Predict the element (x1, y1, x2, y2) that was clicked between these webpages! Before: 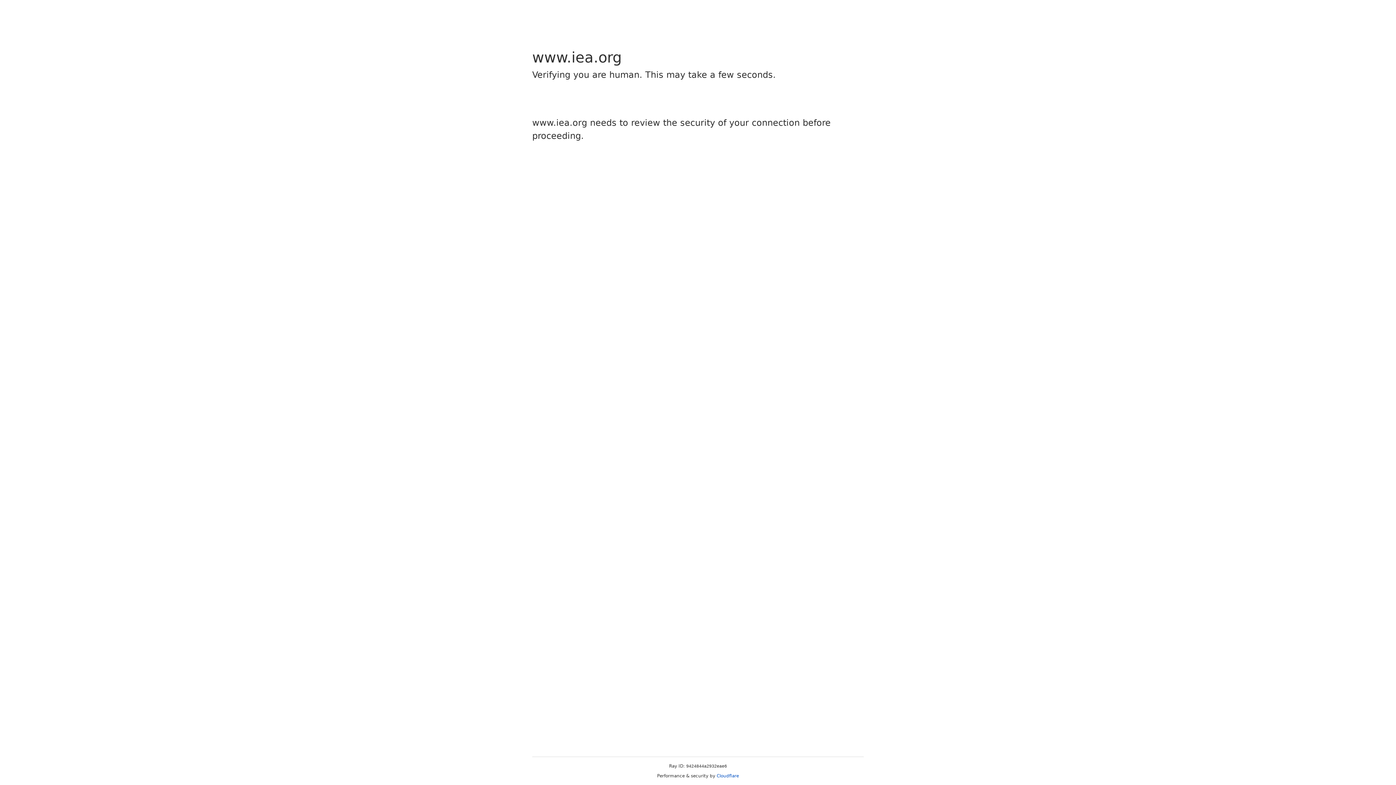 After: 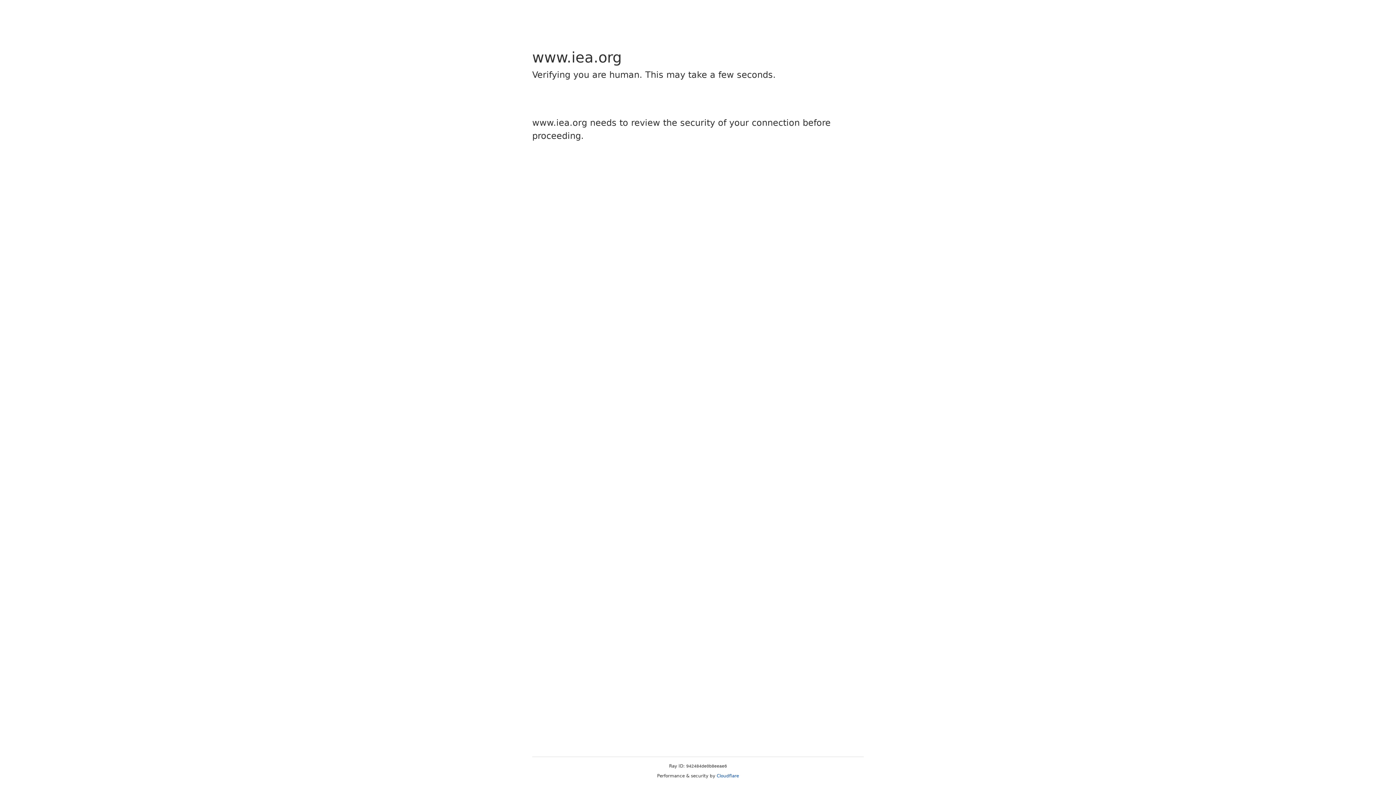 Action: label: Cloudflare bbox: (716, 773, 739, 778)